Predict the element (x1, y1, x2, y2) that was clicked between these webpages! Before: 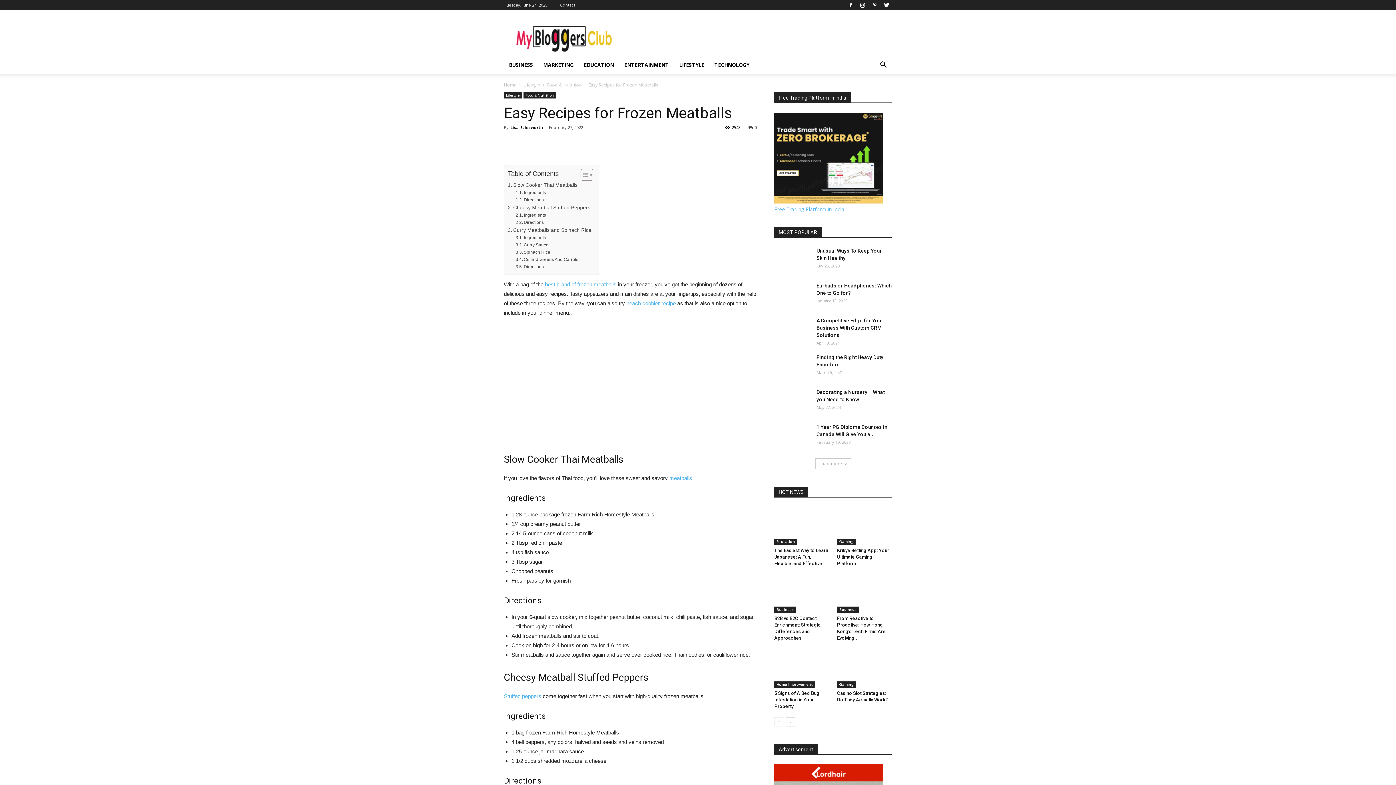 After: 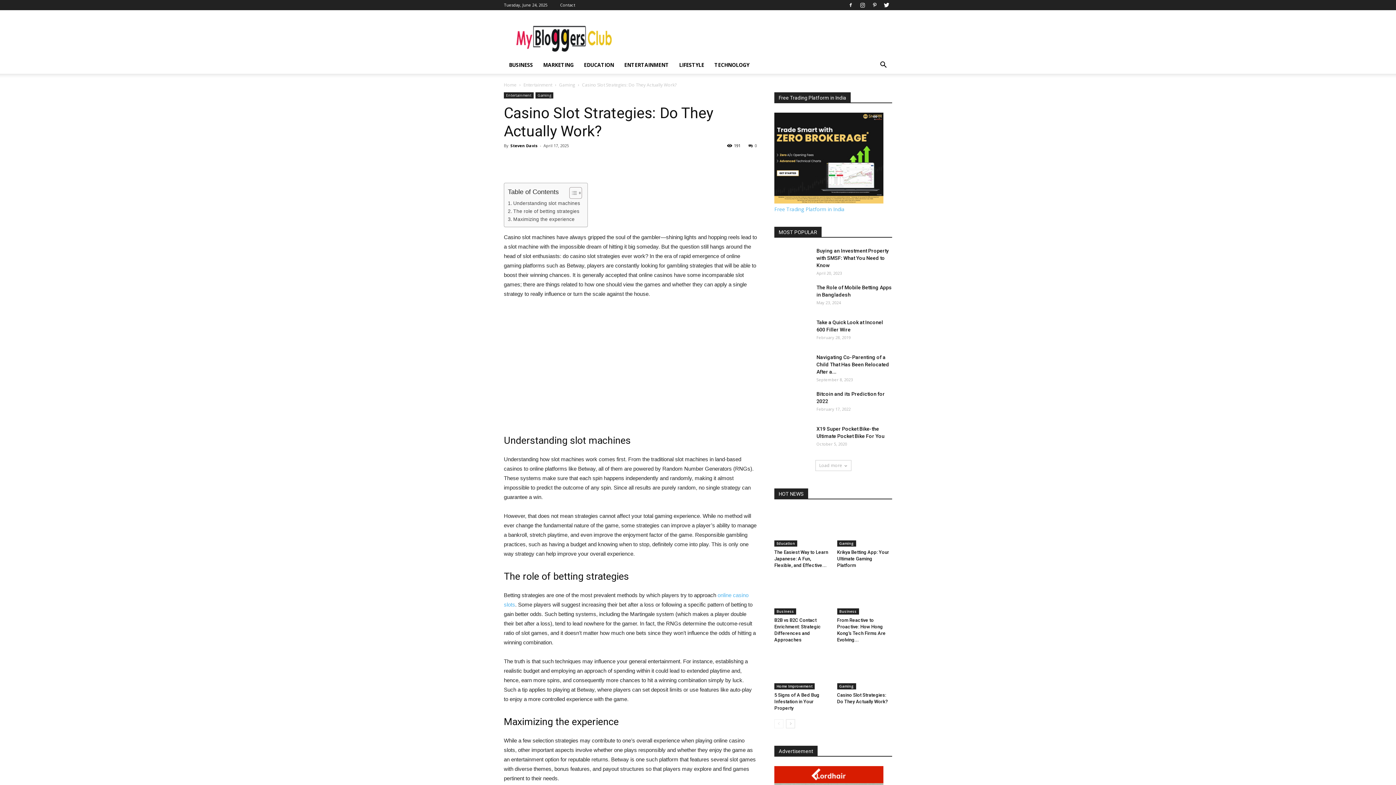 Action: bbox: (837, 690, 887, 702) label: Casino Slot Strategies: Do They Actually Work?